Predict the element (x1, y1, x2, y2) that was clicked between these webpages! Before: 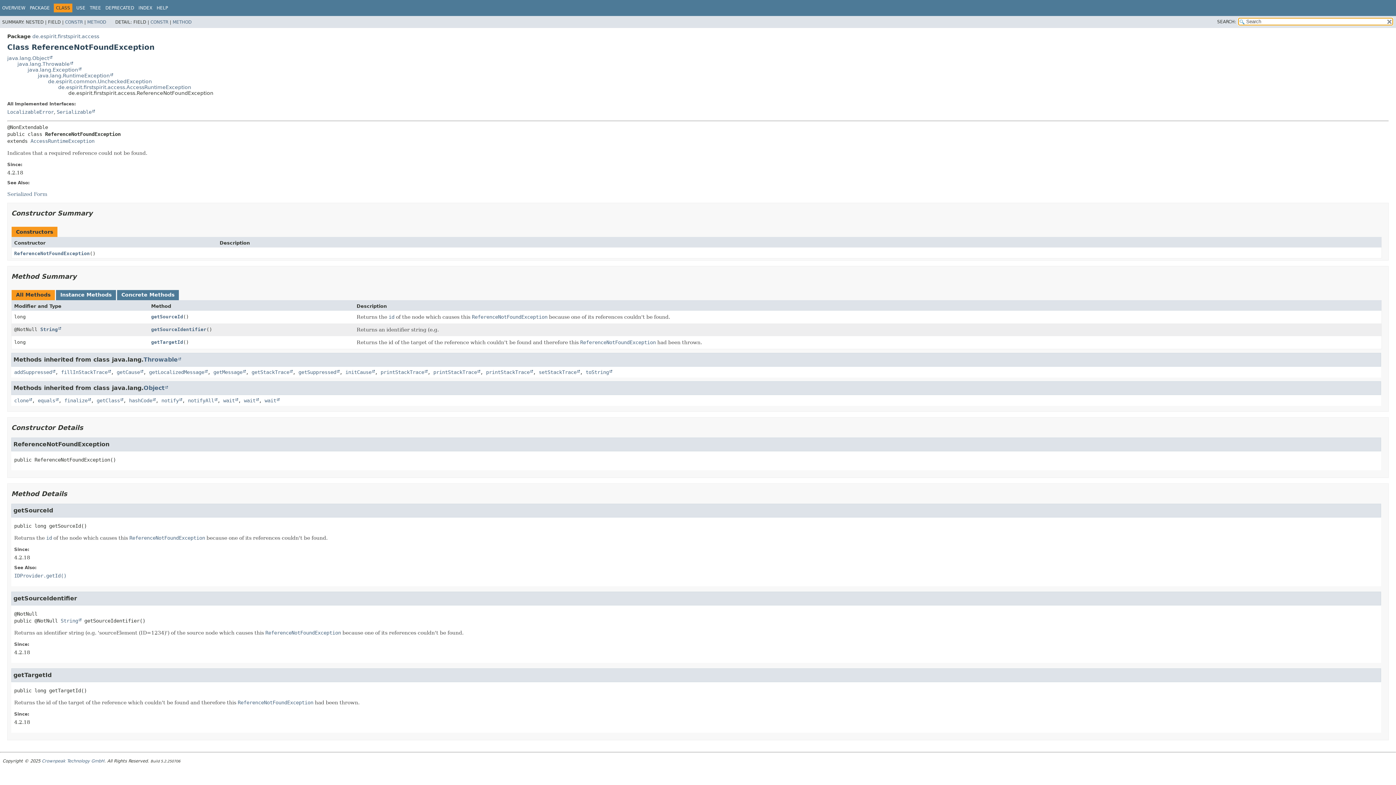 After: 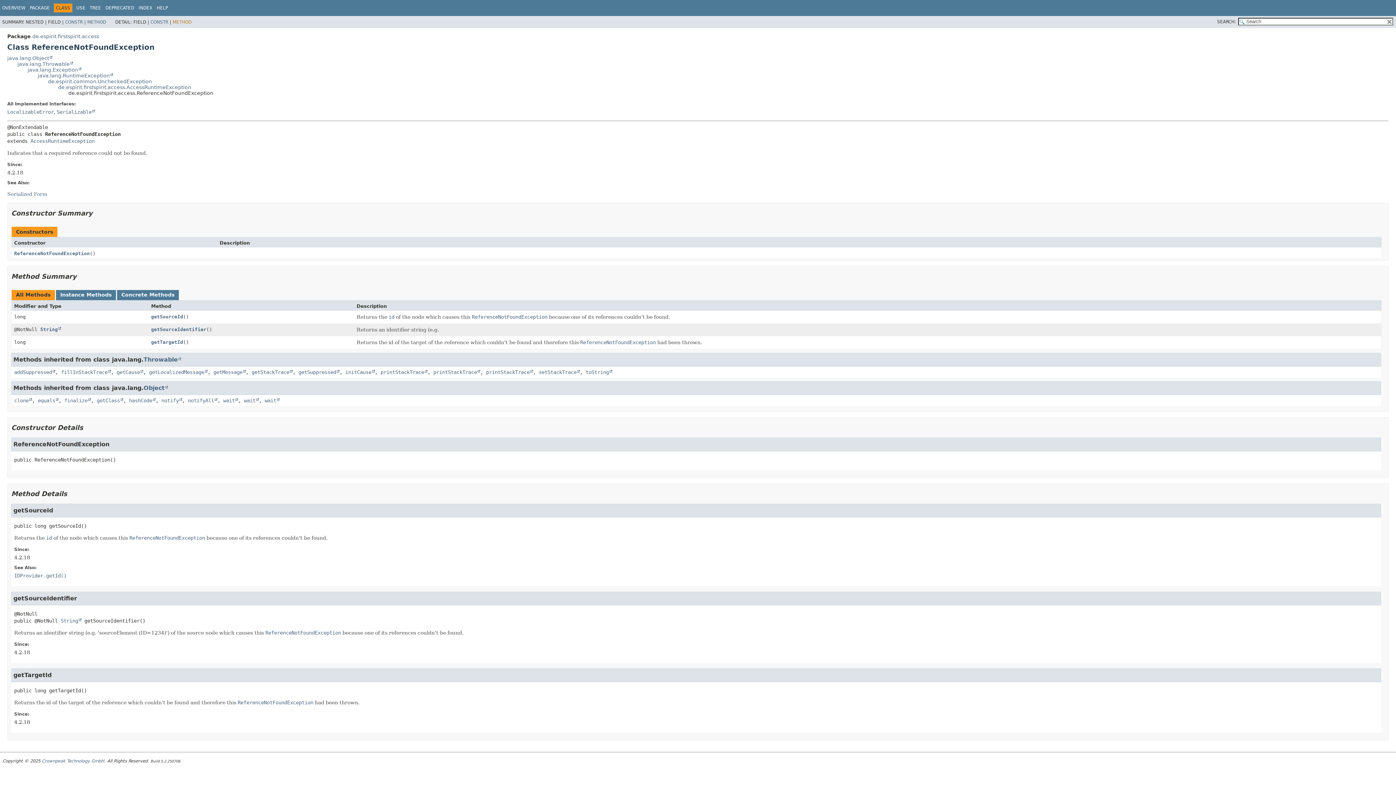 Action: label: METHOD bbox: (172, 19, 191, 24)